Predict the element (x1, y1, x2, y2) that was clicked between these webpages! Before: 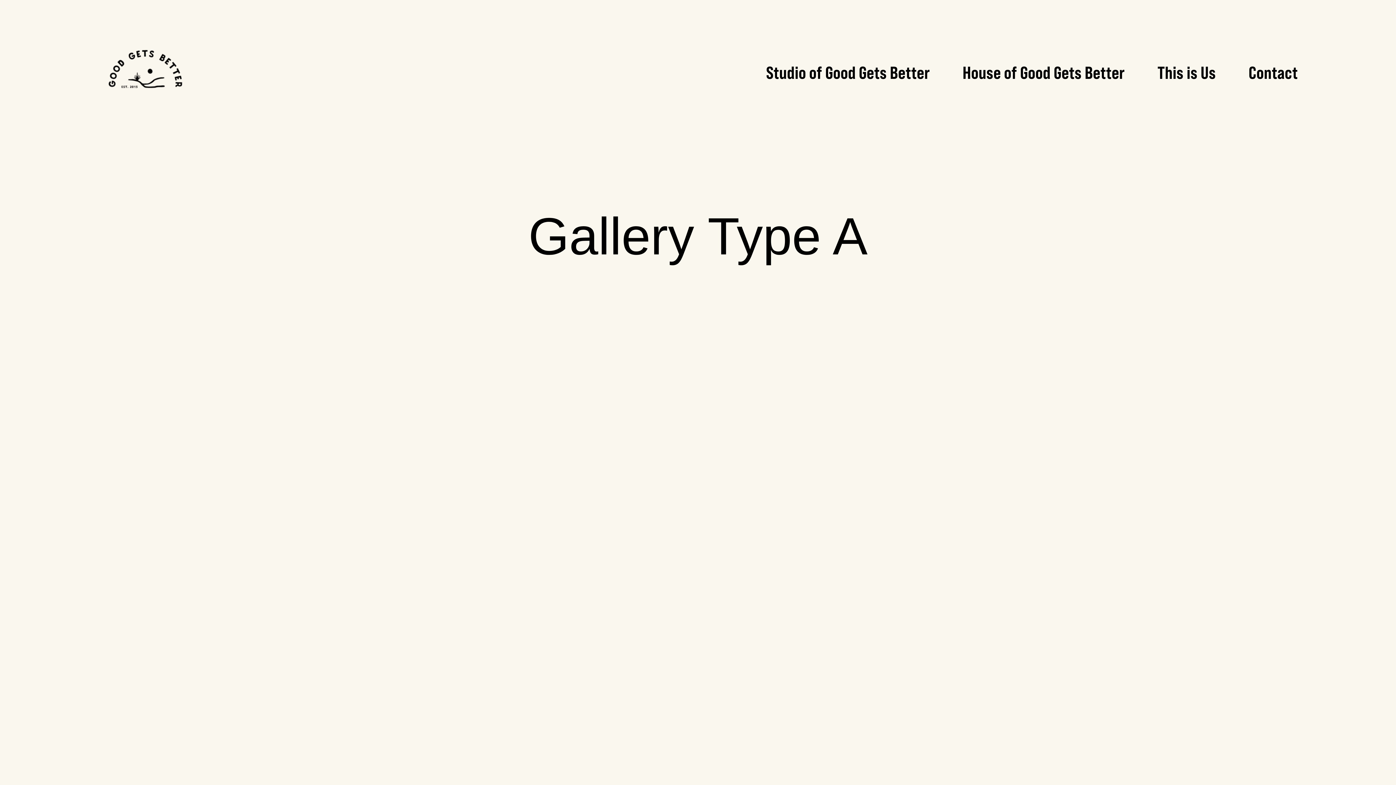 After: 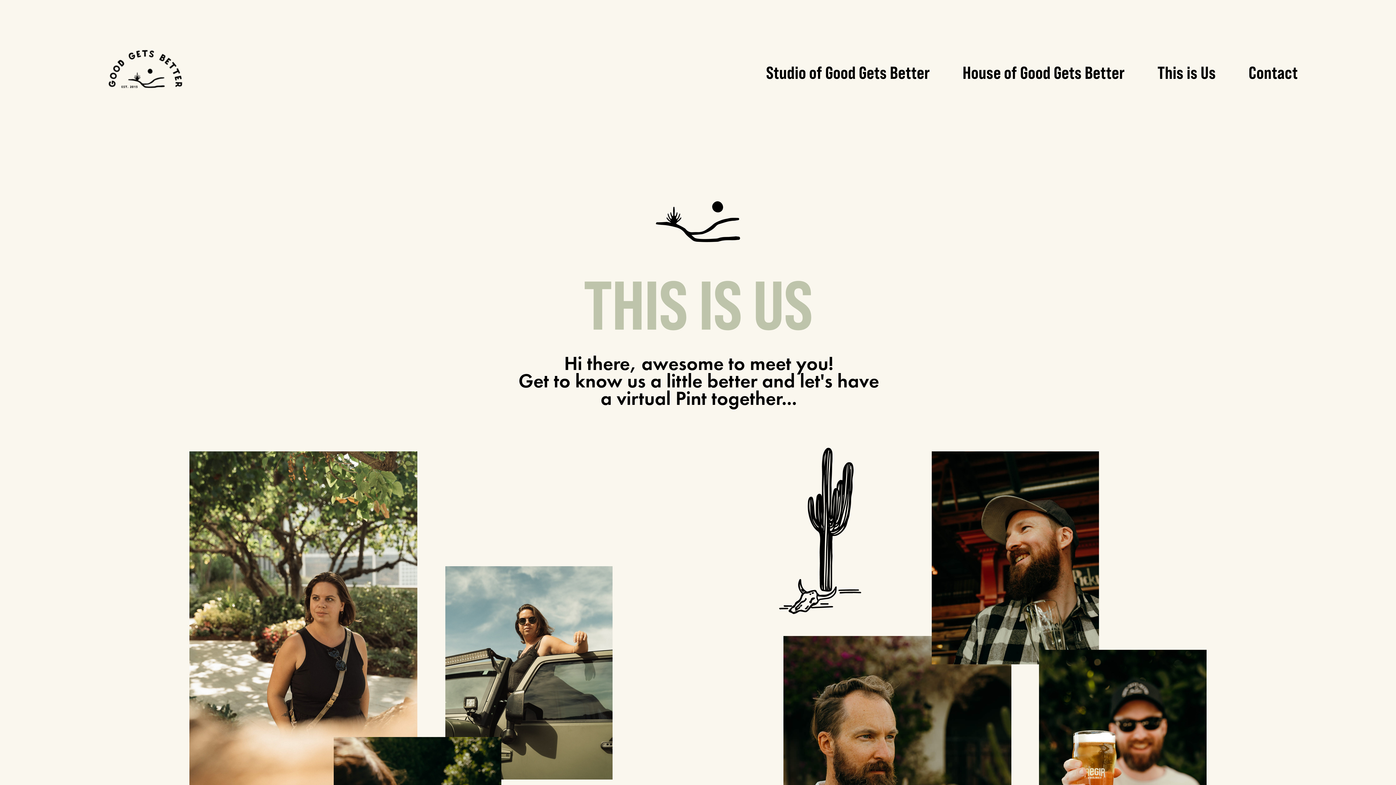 Action: bbox: (1157, 57, 1216, 88) label: This is Us